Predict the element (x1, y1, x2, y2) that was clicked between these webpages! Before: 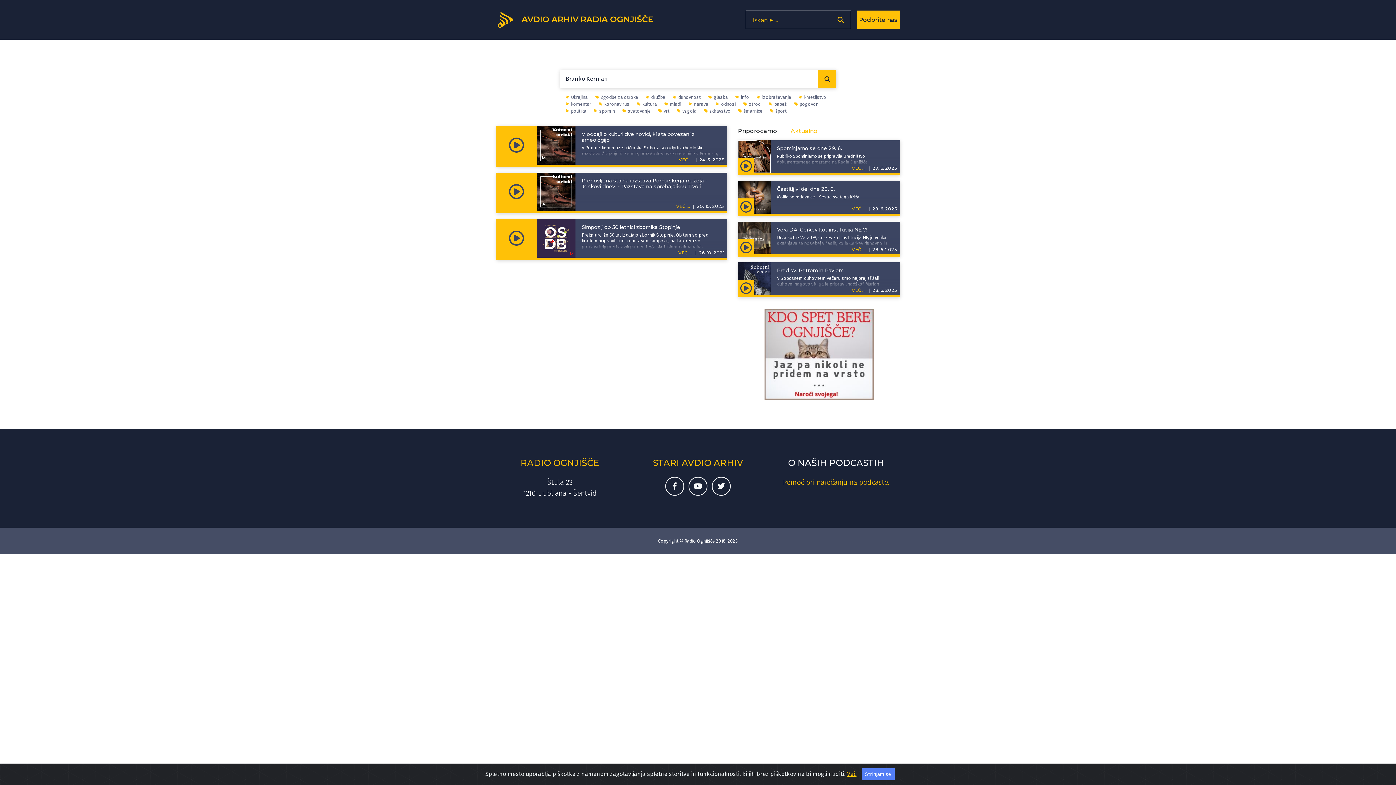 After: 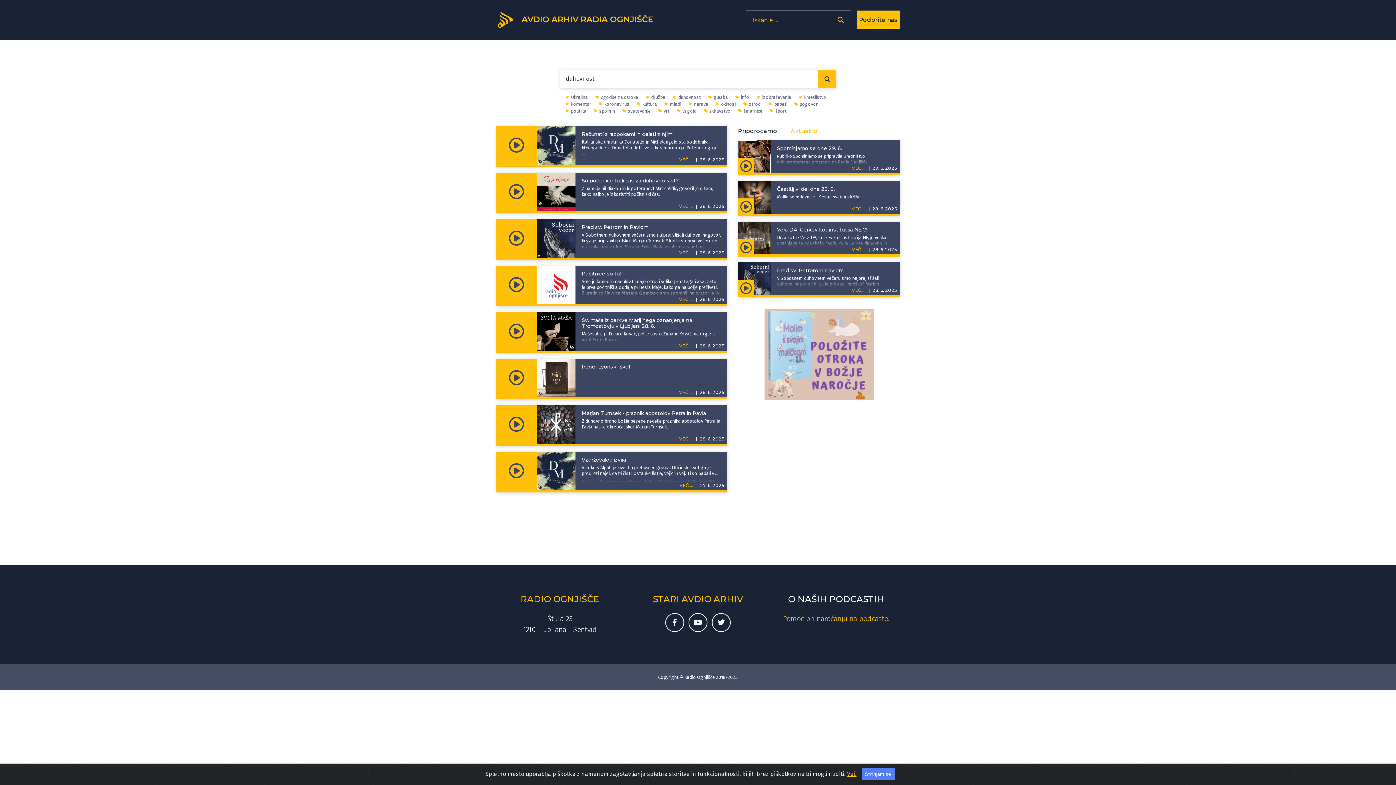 Action: label: duhovnost bbox: (673, 93, 700, 100)